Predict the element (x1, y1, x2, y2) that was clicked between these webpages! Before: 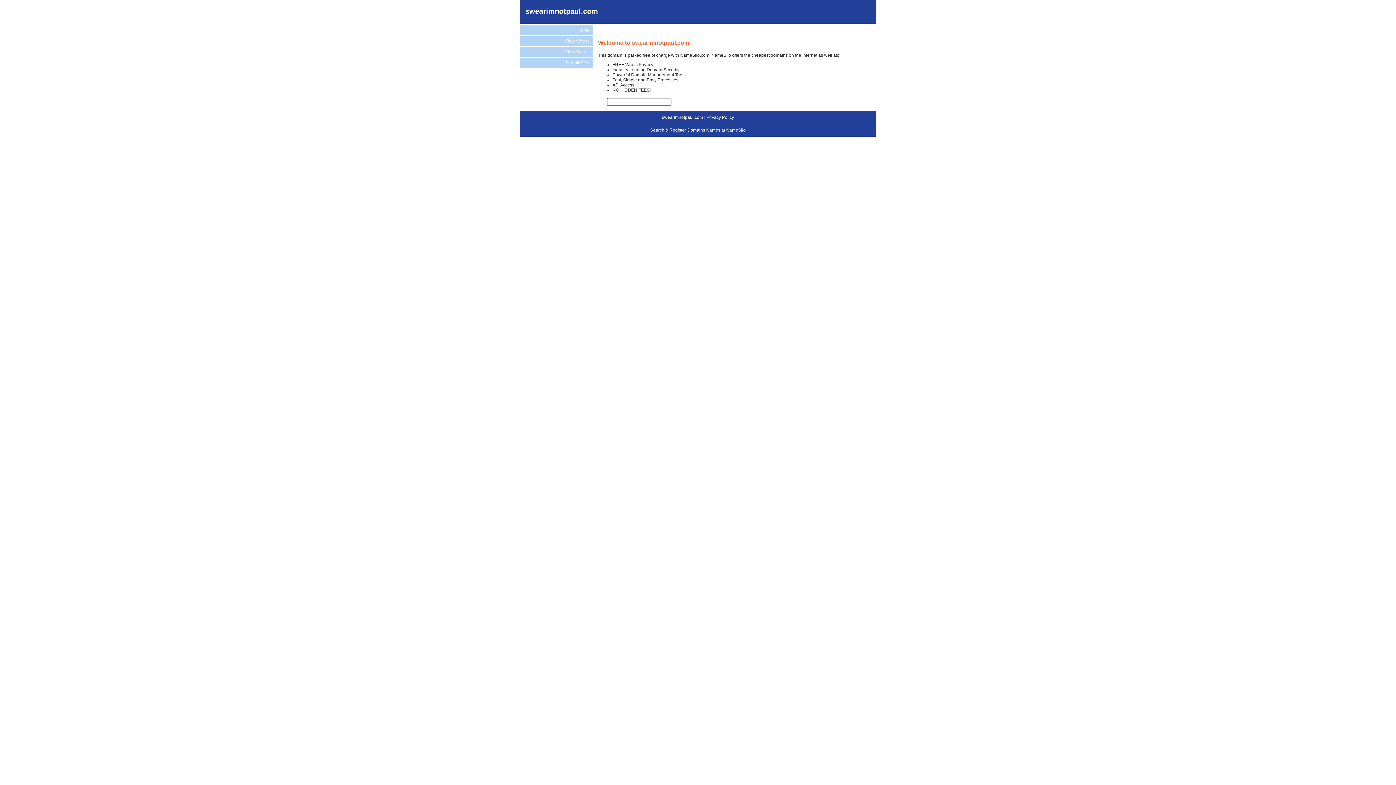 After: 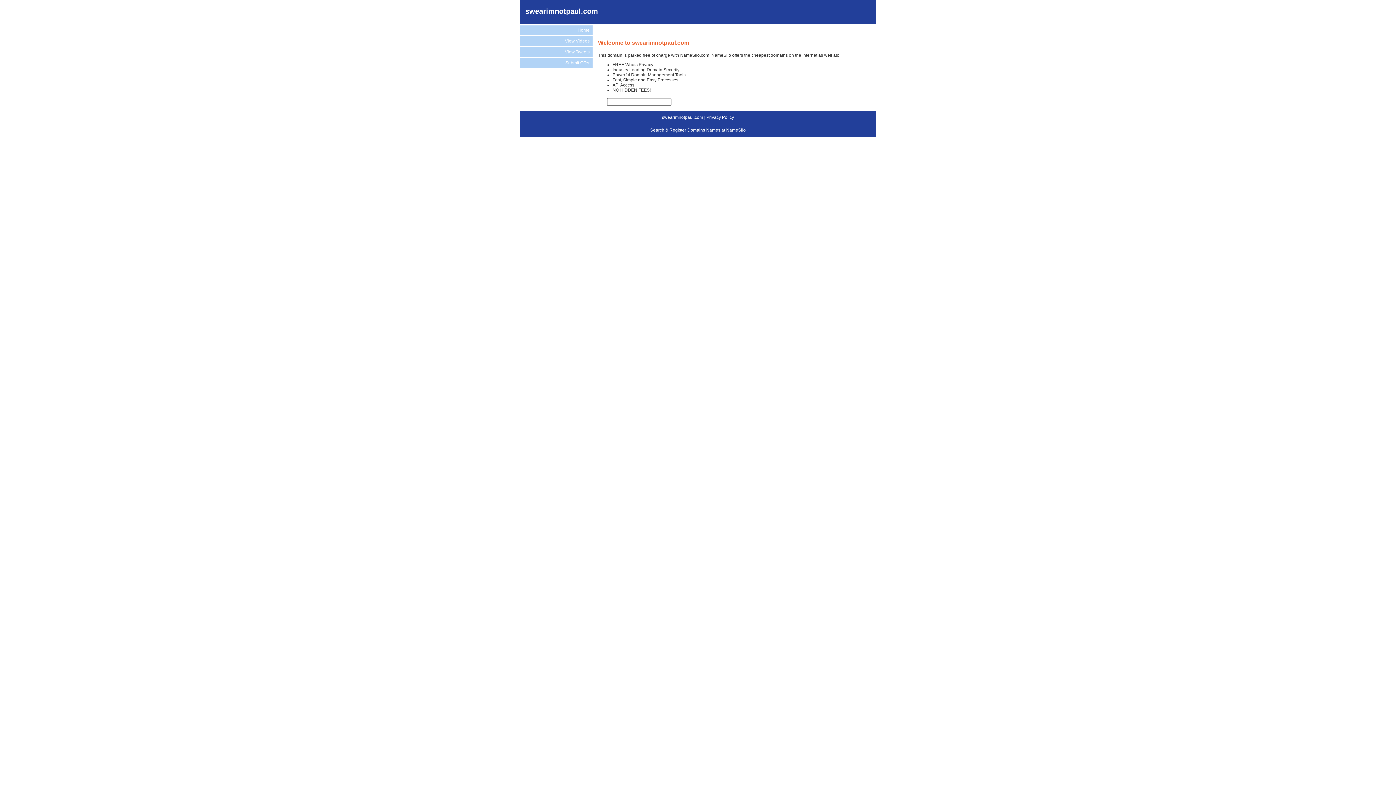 Action: bbox: (520, 25, 592, 34) label: Home